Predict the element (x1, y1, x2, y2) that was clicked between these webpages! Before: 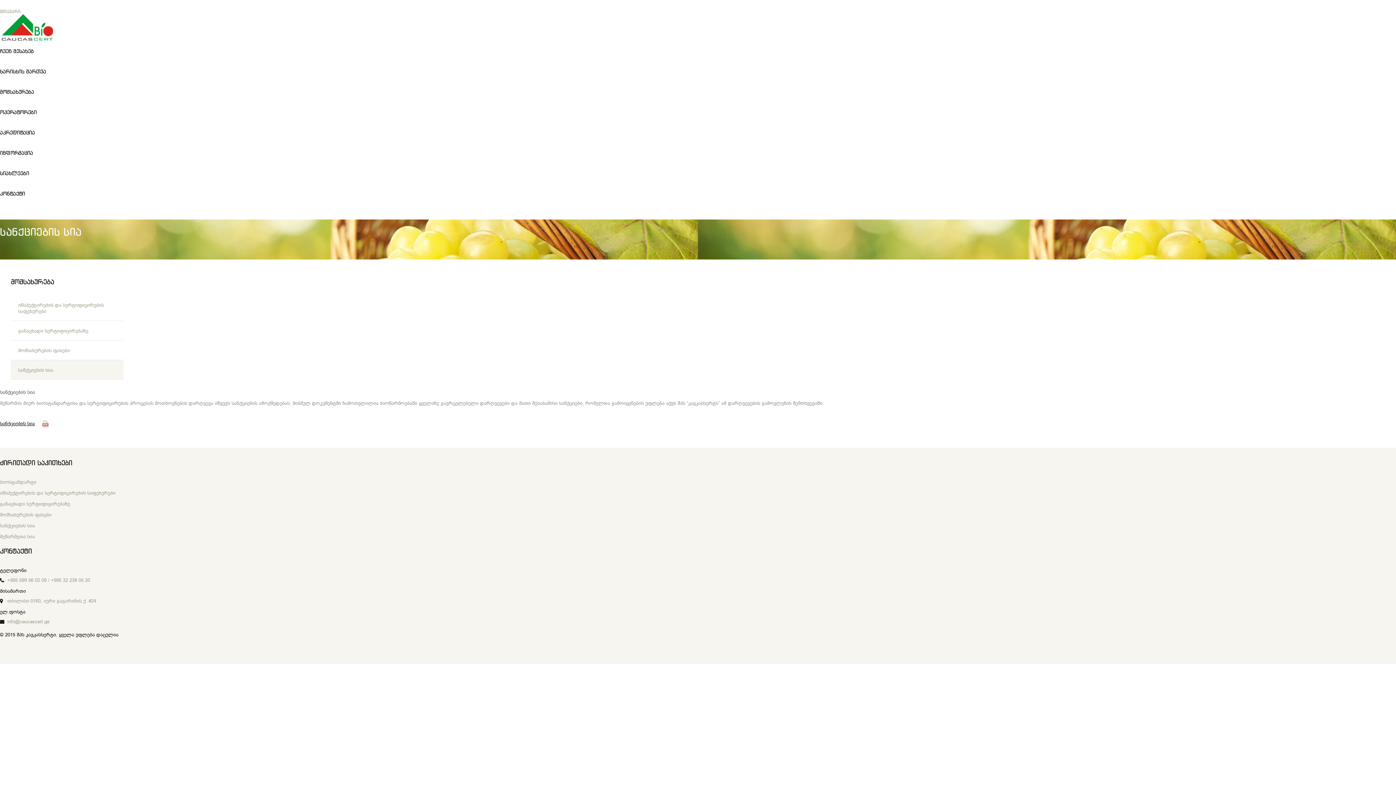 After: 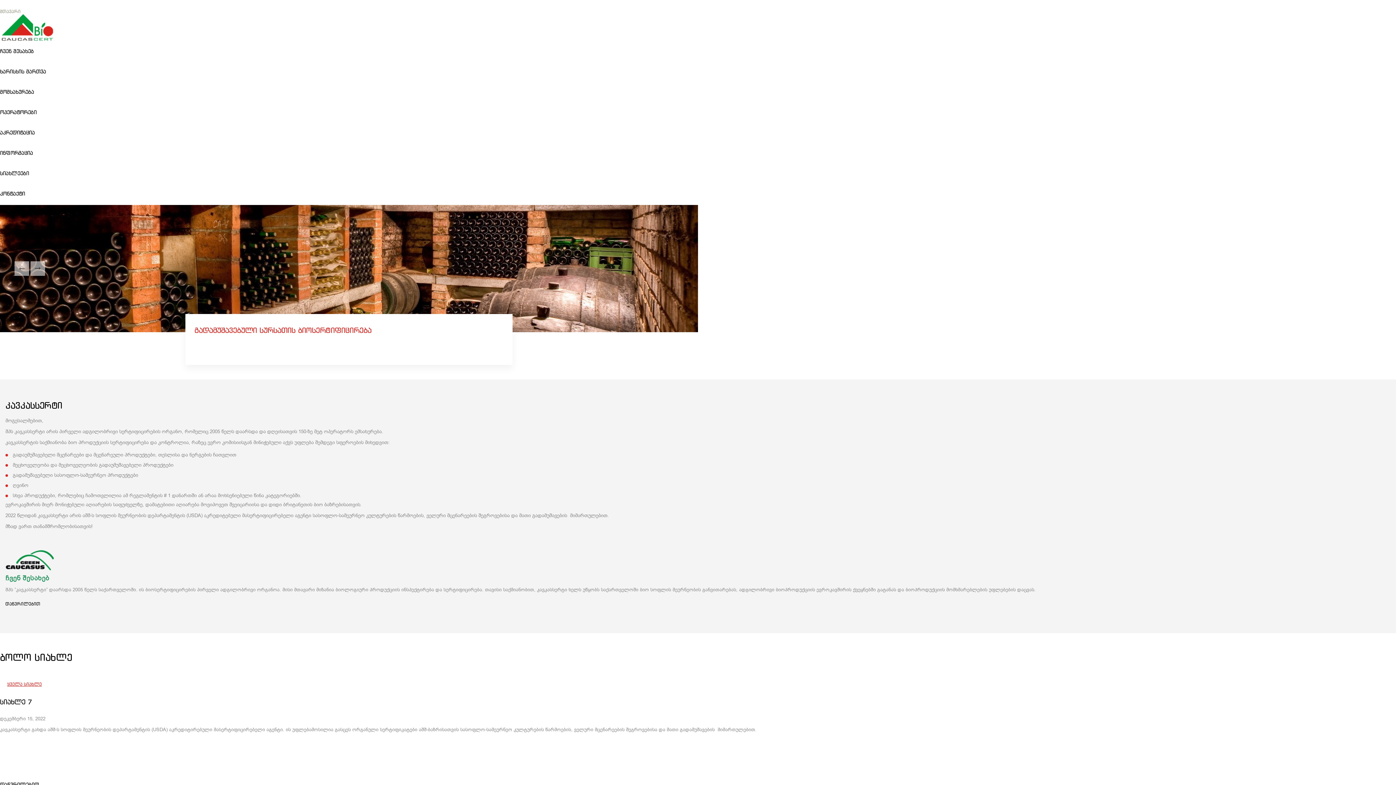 Action: bbox: (0, 8, 20, 14) label: მთავარი